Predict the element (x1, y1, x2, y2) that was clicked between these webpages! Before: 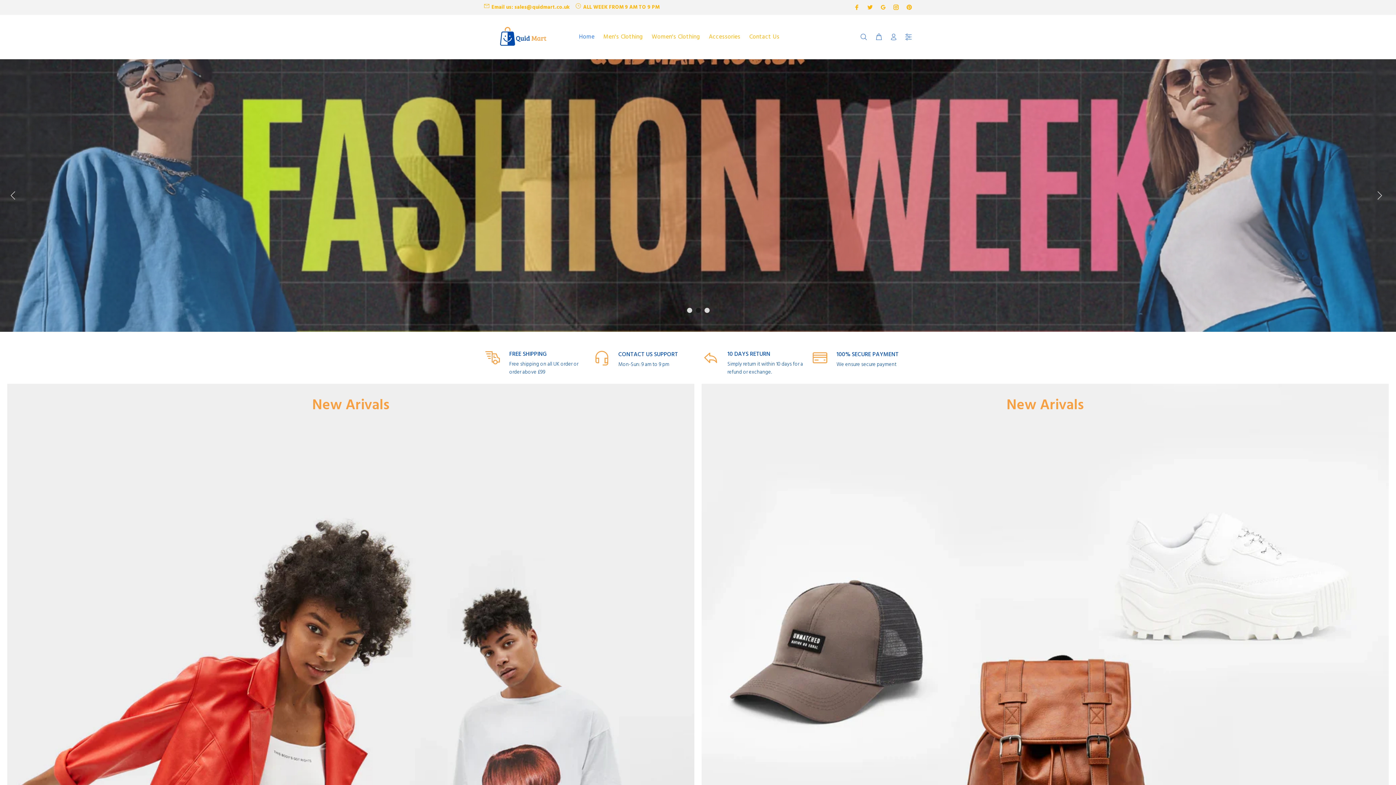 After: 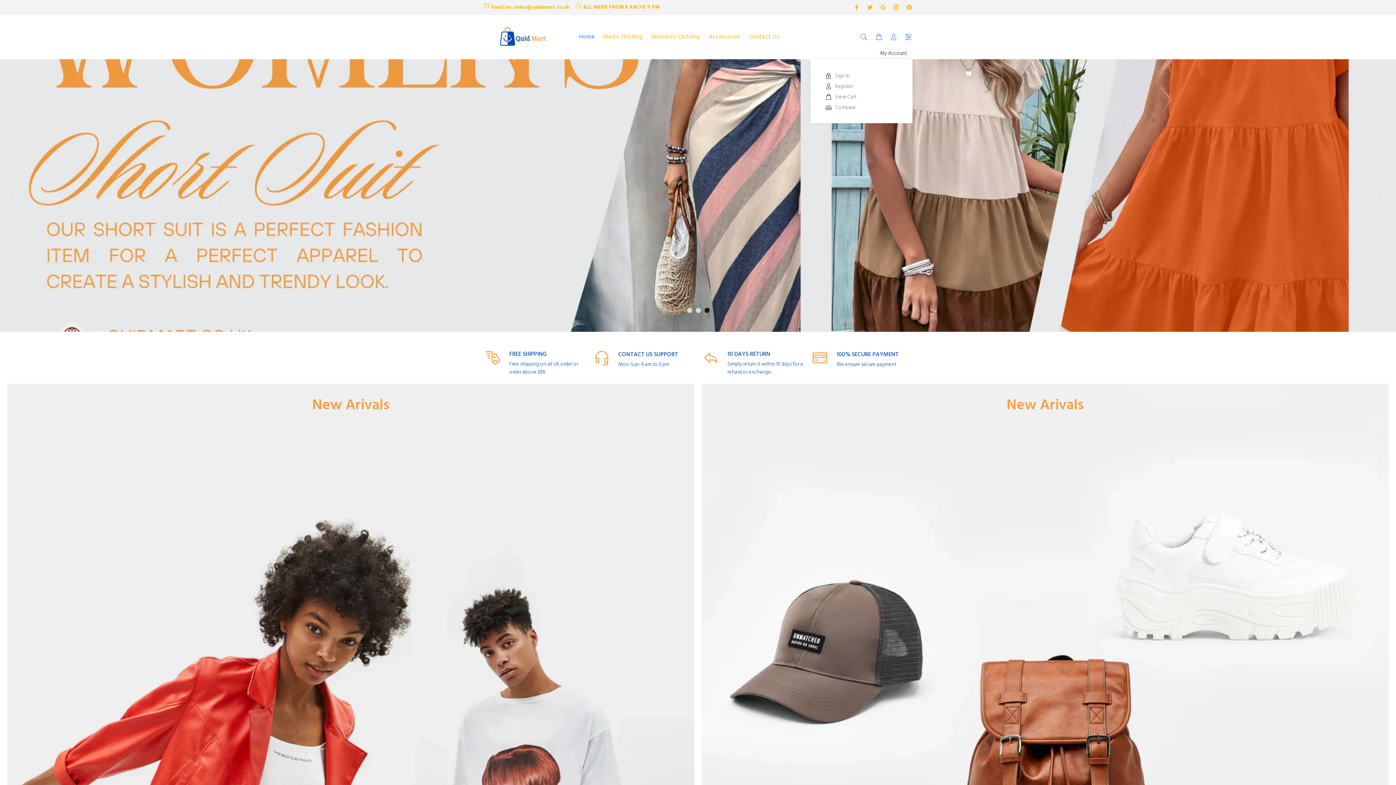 Action: bbox: (886, 30, 900, 44)